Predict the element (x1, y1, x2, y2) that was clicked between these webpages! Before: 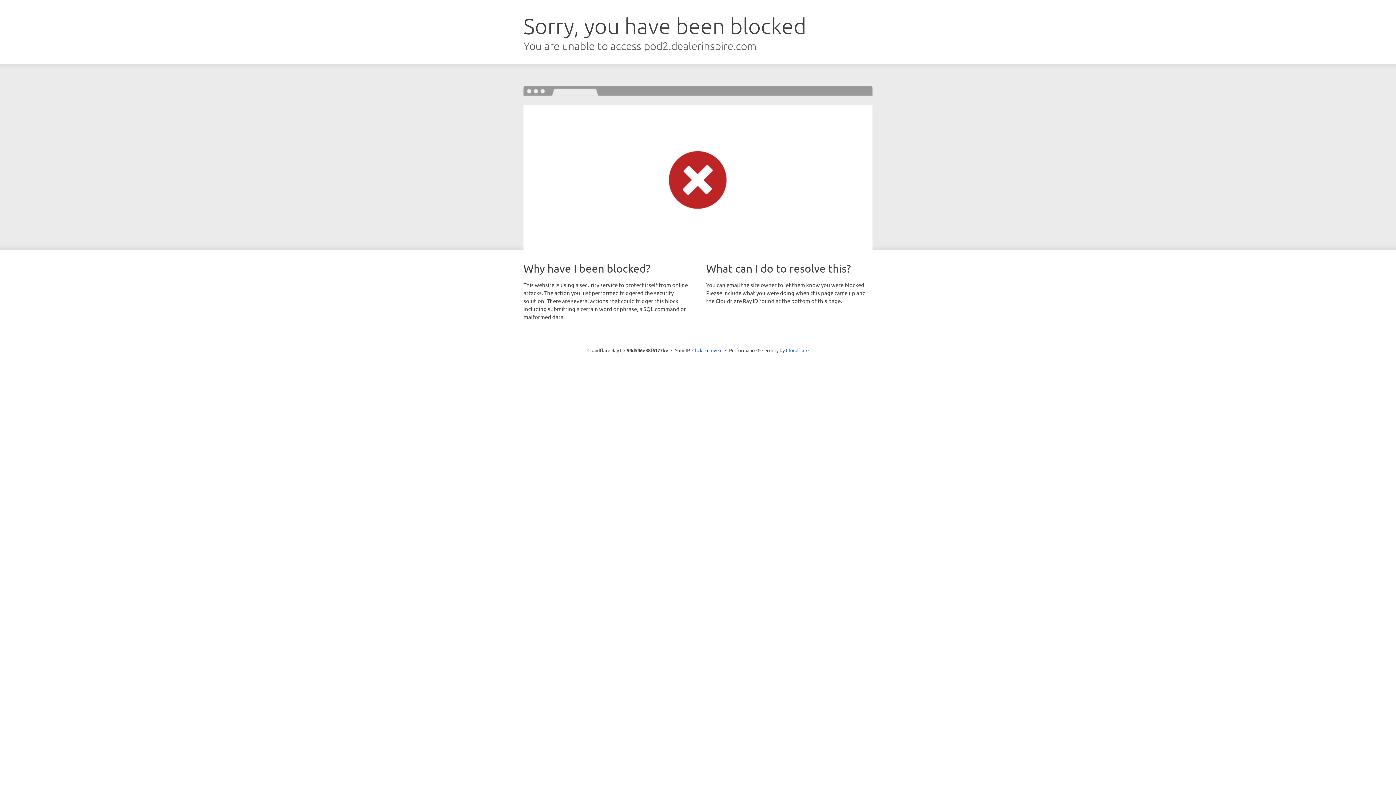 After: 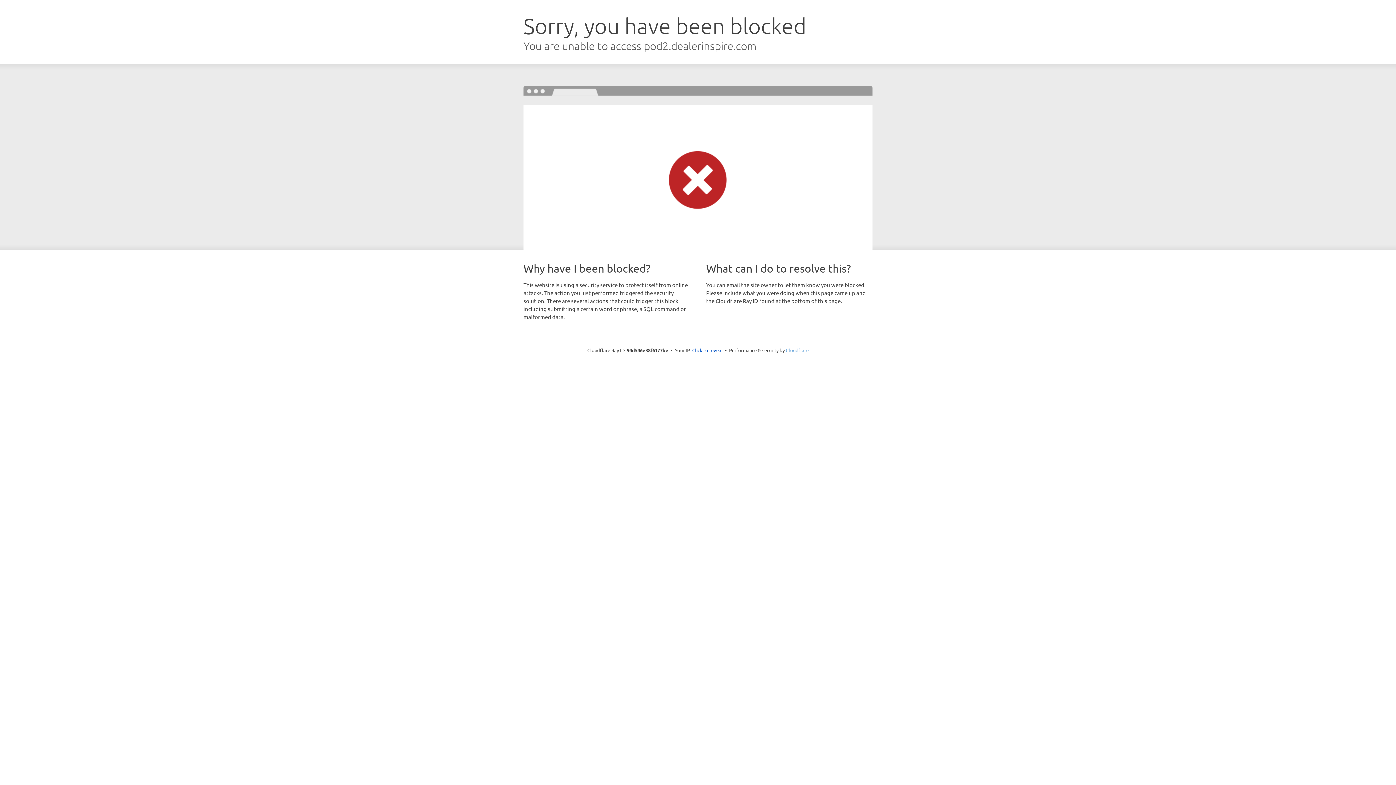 Action: bbox: (786, 347, 808, 353) label: Cloudflare